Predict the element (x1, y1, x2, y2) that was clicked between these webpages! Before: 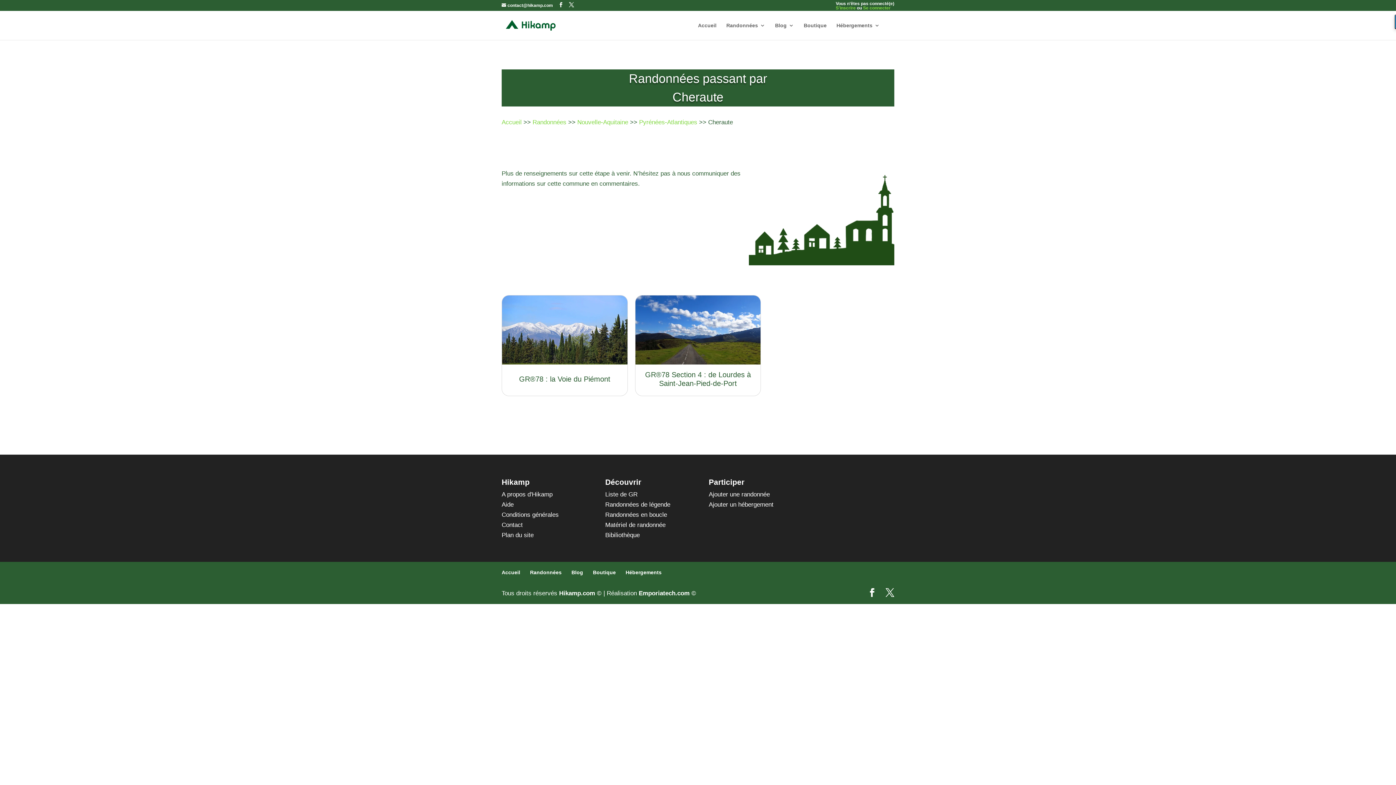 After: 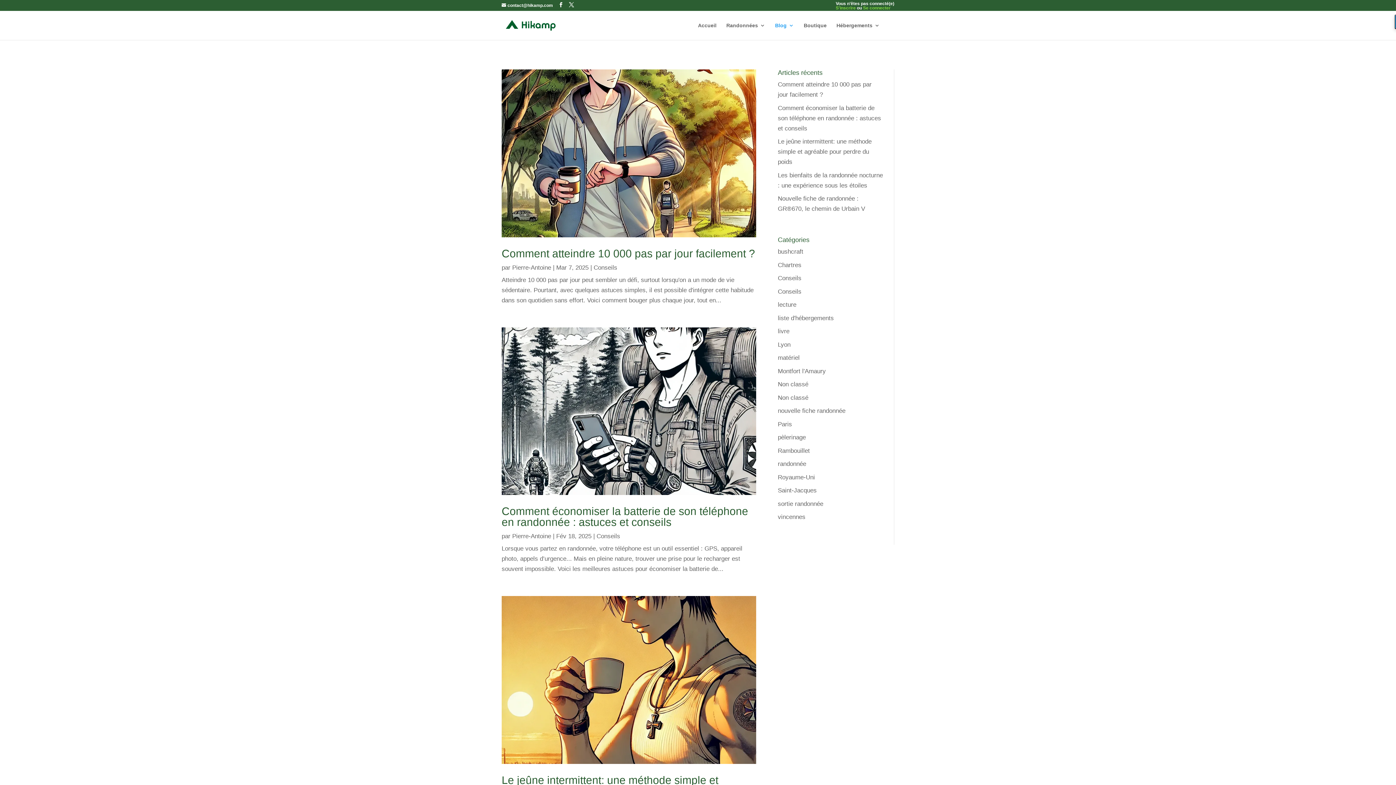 Action: label: Blog bbox: (571, 569, 583, 575)